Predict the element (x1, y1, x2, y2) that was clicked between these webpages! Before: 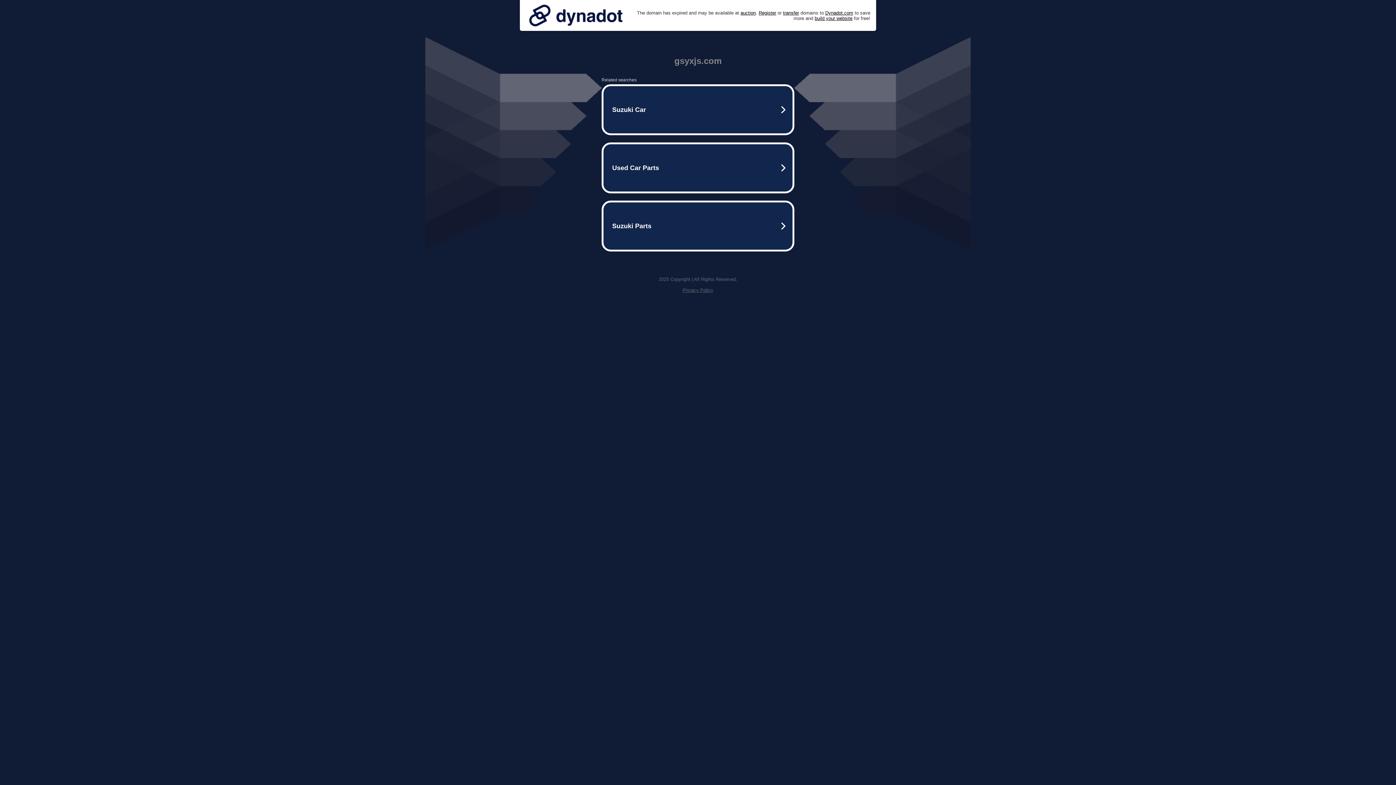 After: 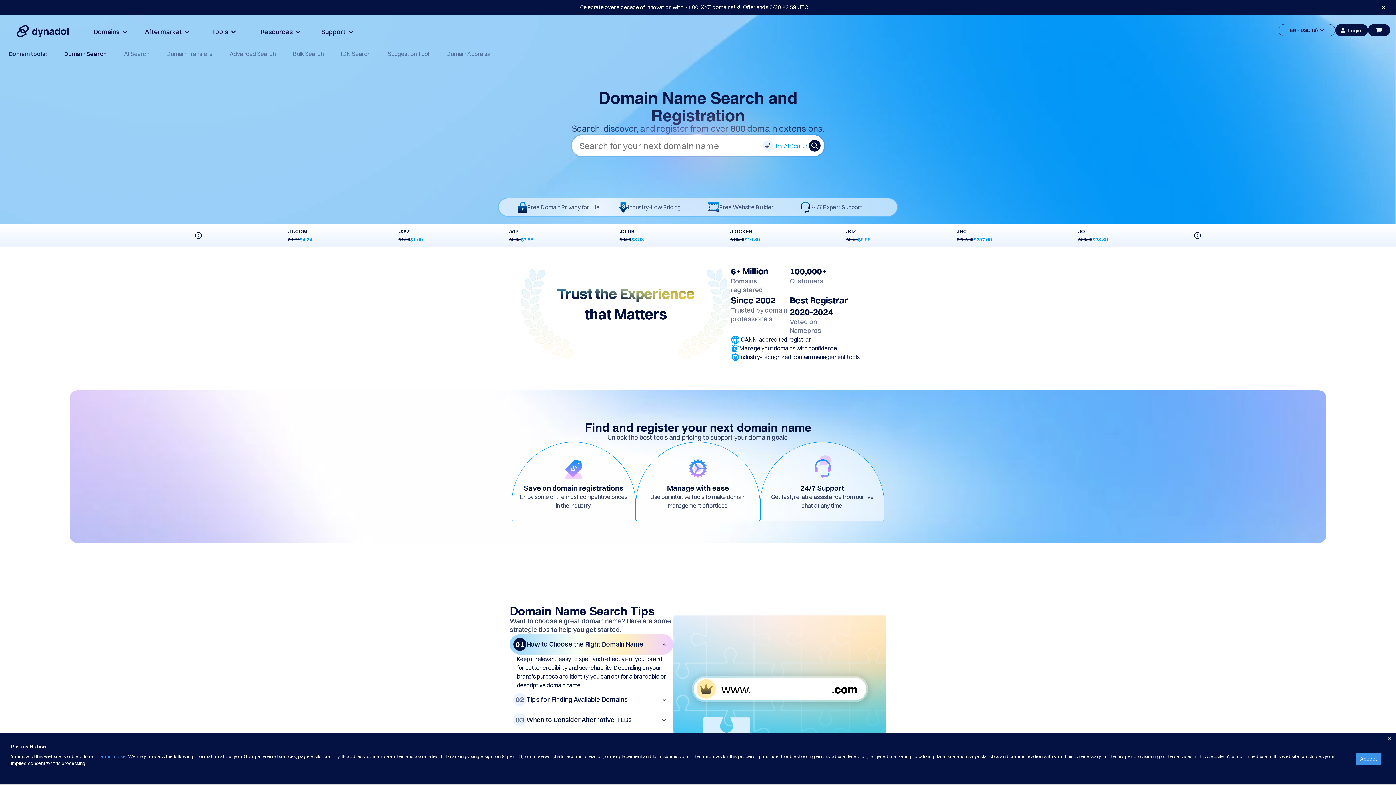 Action: label: Register bbox: (758, 10, 776, 15)